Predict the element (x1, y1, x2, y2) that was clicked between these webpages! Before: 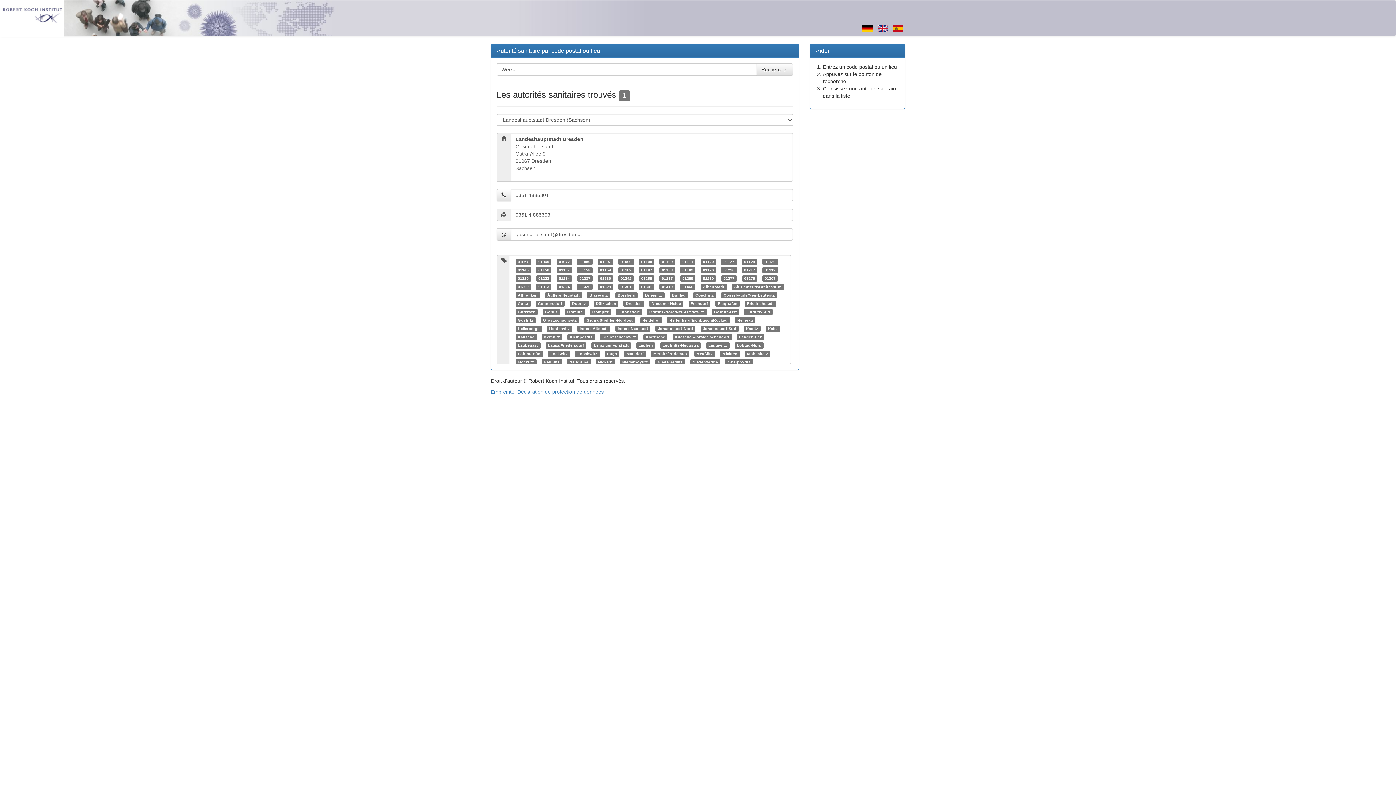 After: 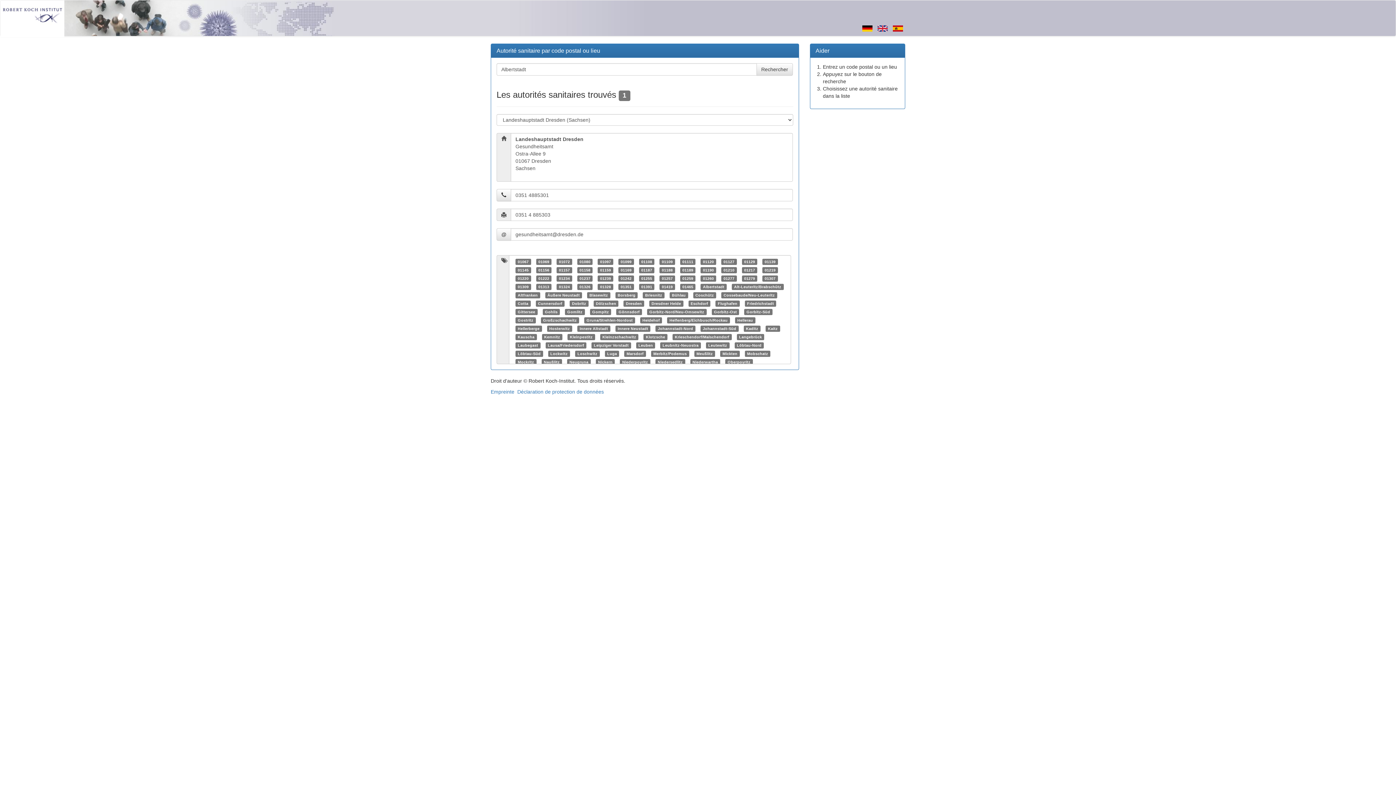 Action: label: Albertstadt bbox: (703, 284, 724, 289)